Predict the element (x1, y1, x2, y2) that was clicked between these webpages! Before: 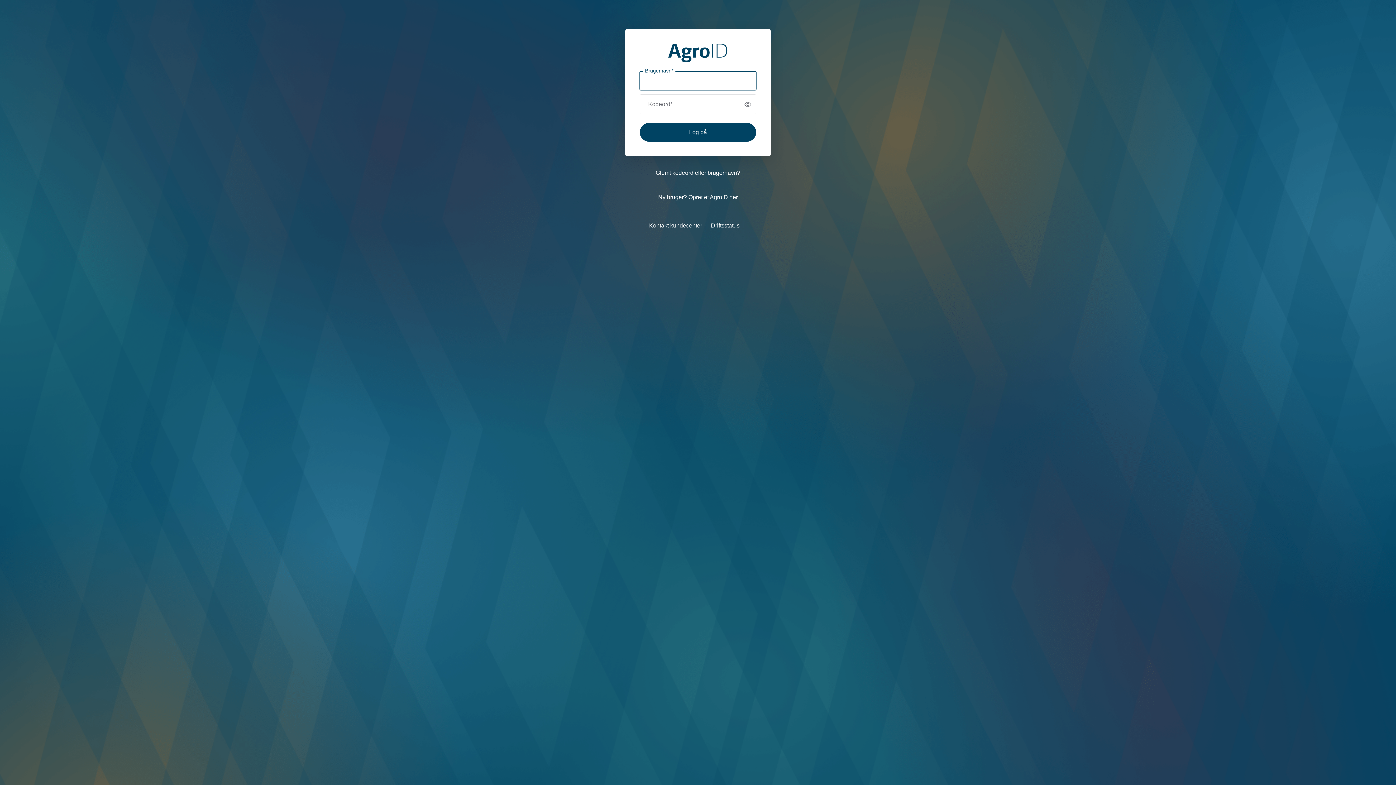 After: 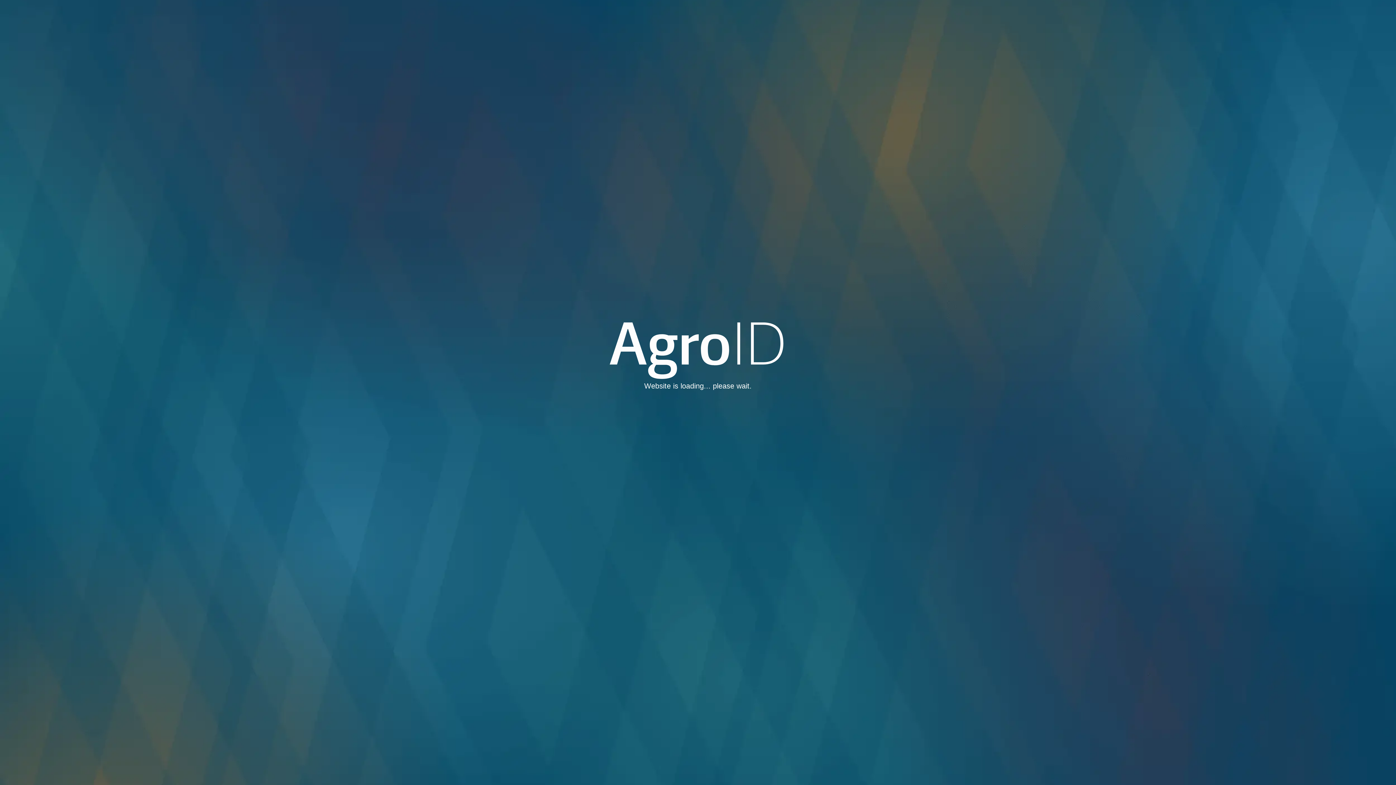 Action: bbox: (658, 193, 738, 201) label: Ny bruger? Opret et AgroID her